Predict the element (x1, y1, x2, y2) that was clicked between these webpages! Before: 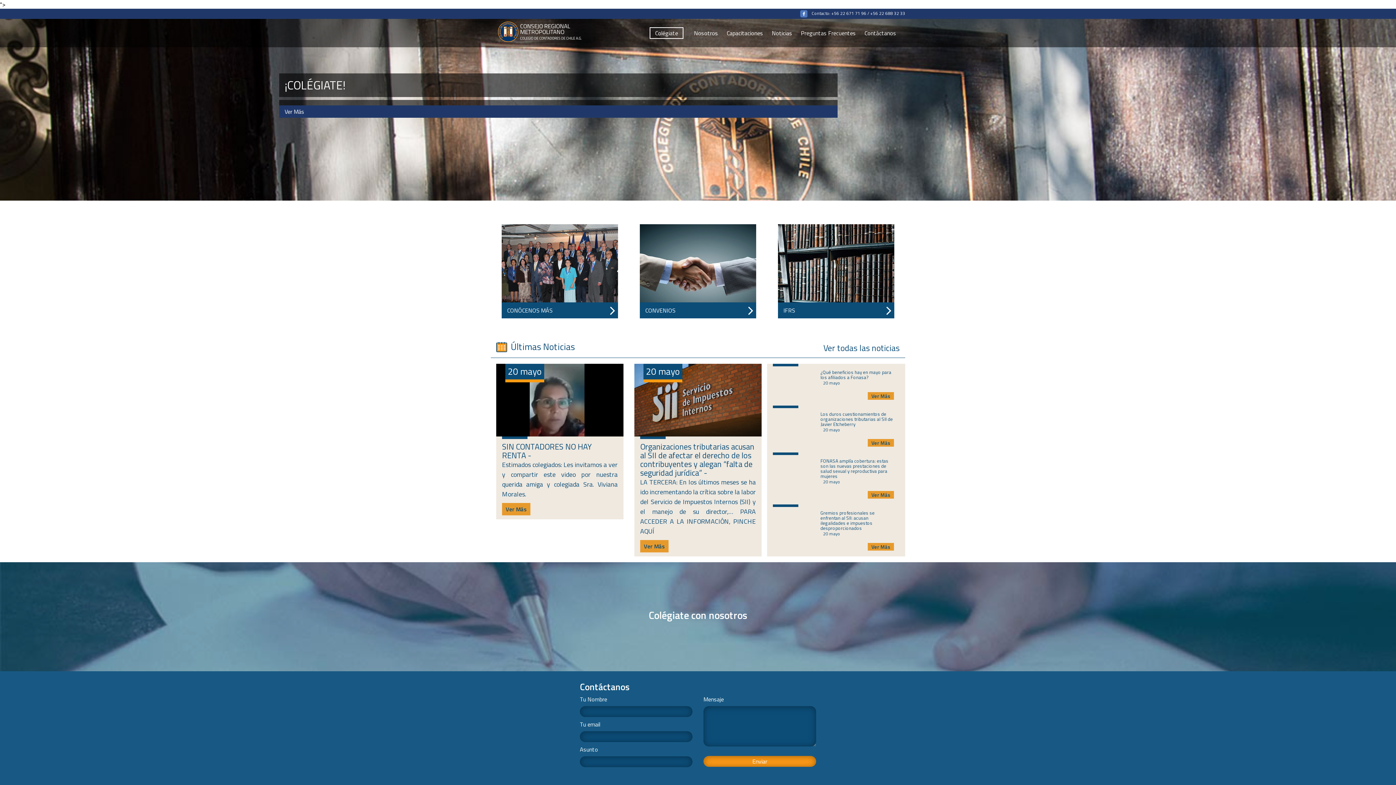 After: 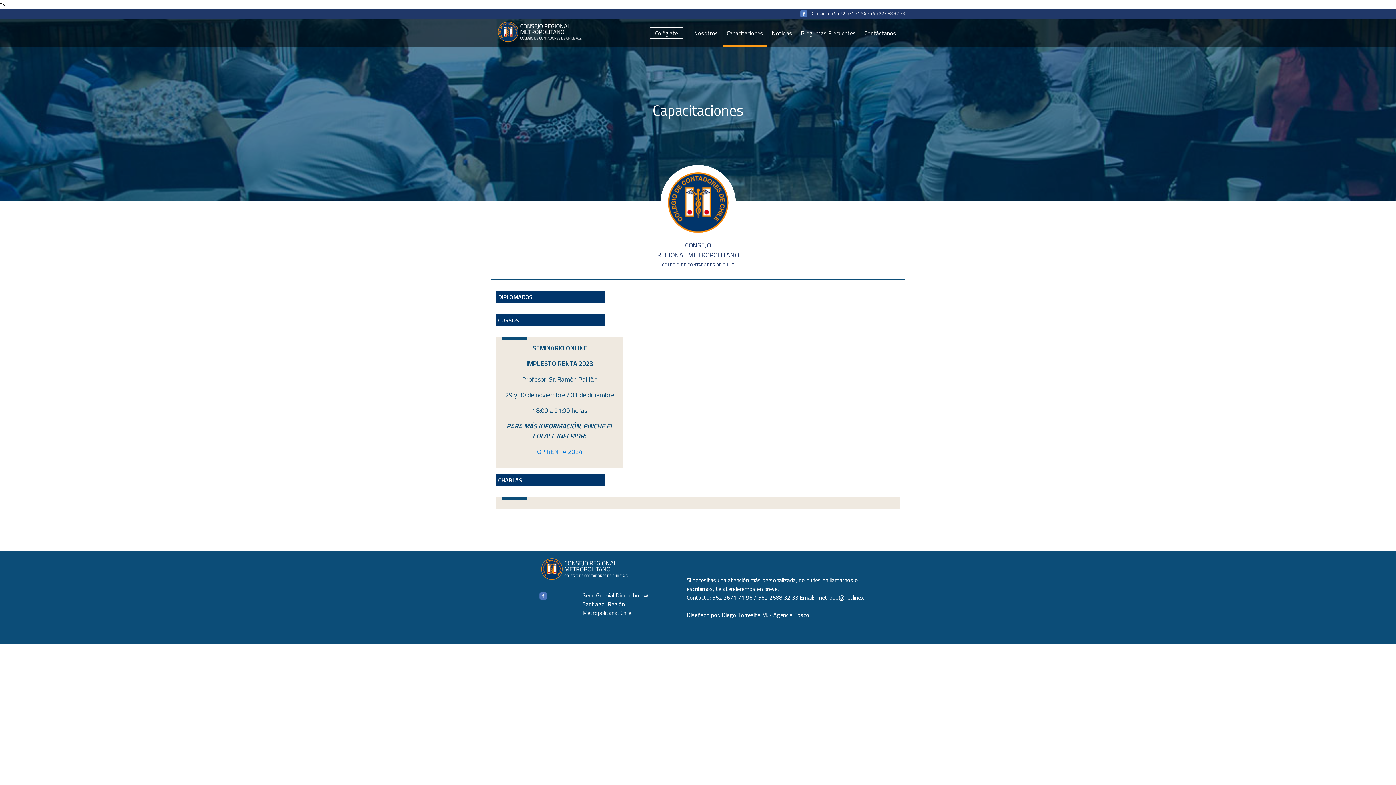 Action: bbox: (723, 18, 766, 47) label: Capacitaciones